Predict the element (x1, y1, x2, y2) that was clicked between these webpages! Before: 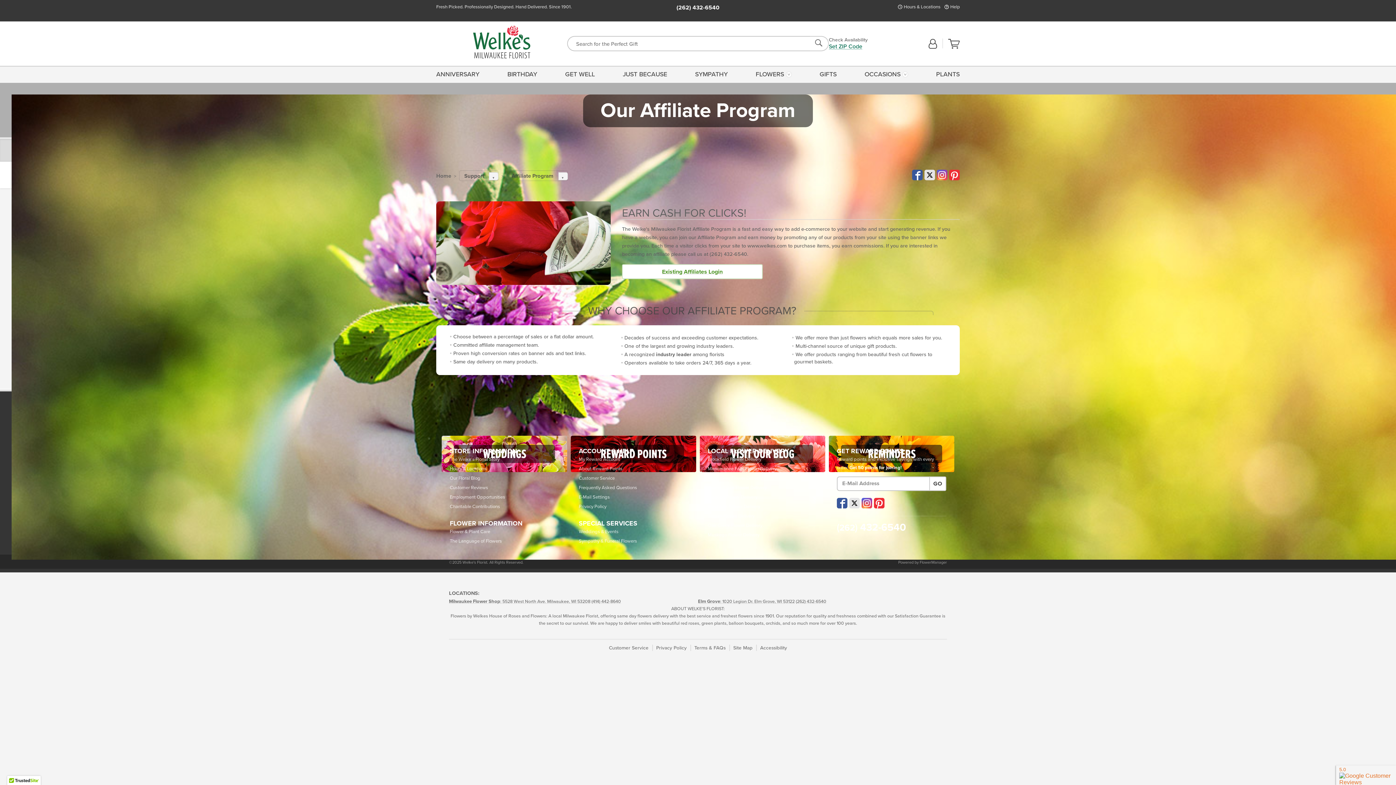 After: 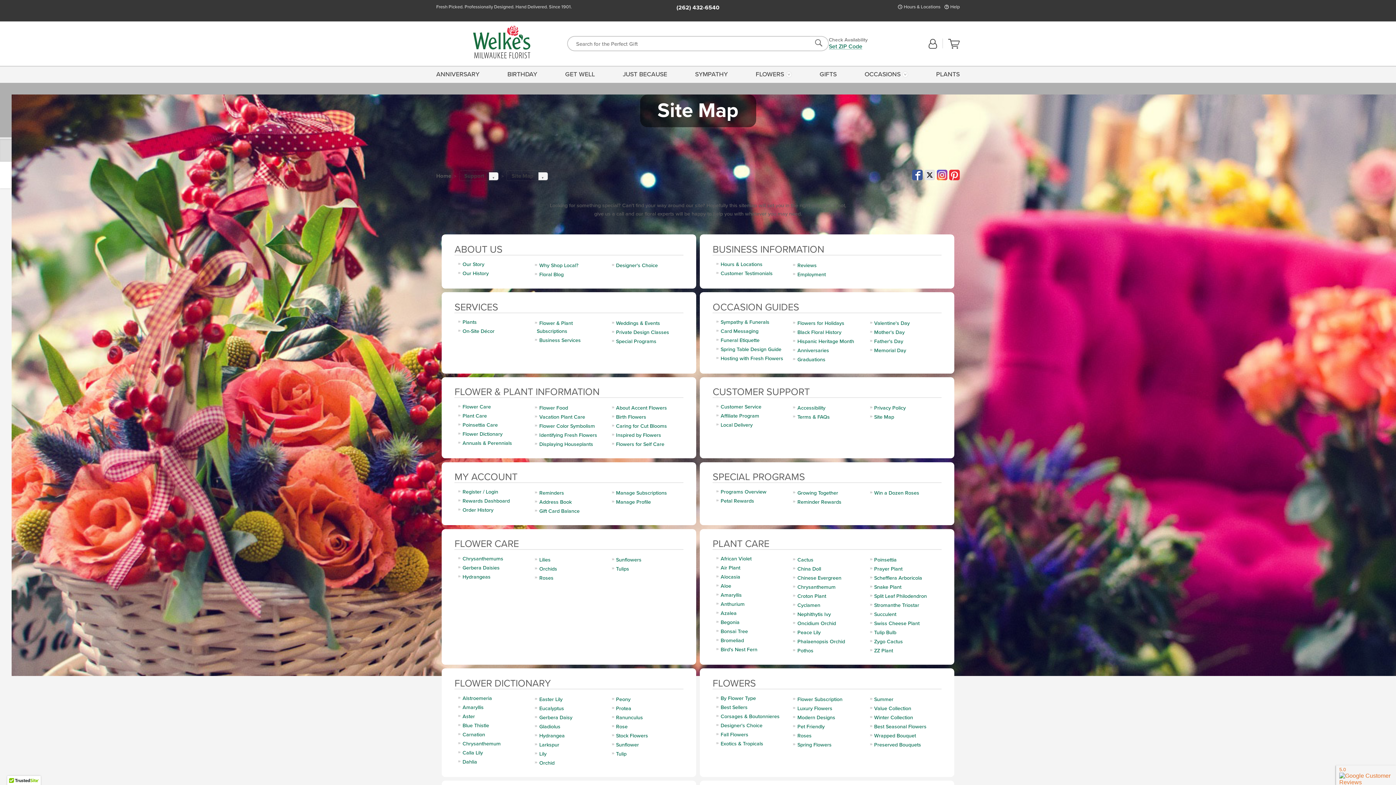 Action: bbox: (729, 644, 752, 652) label: Site Map